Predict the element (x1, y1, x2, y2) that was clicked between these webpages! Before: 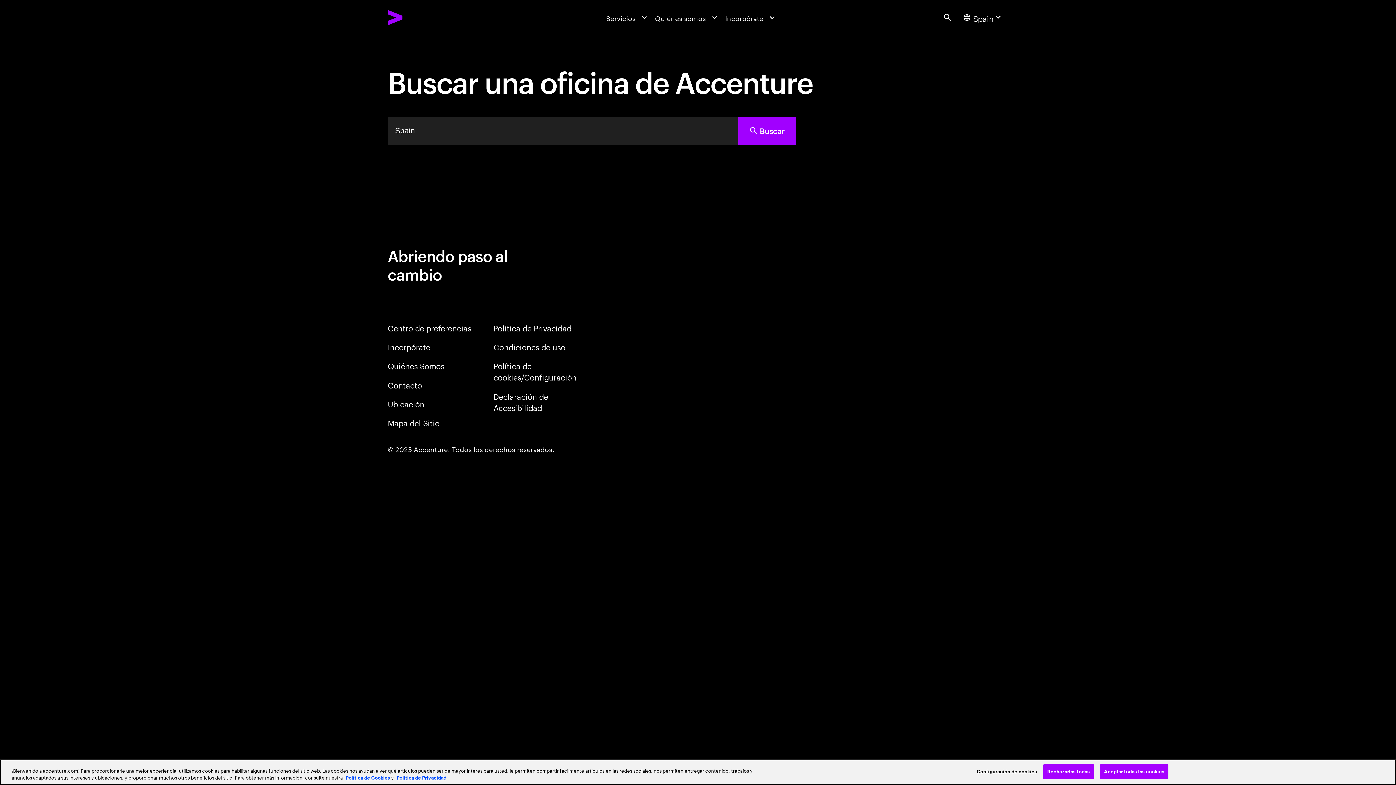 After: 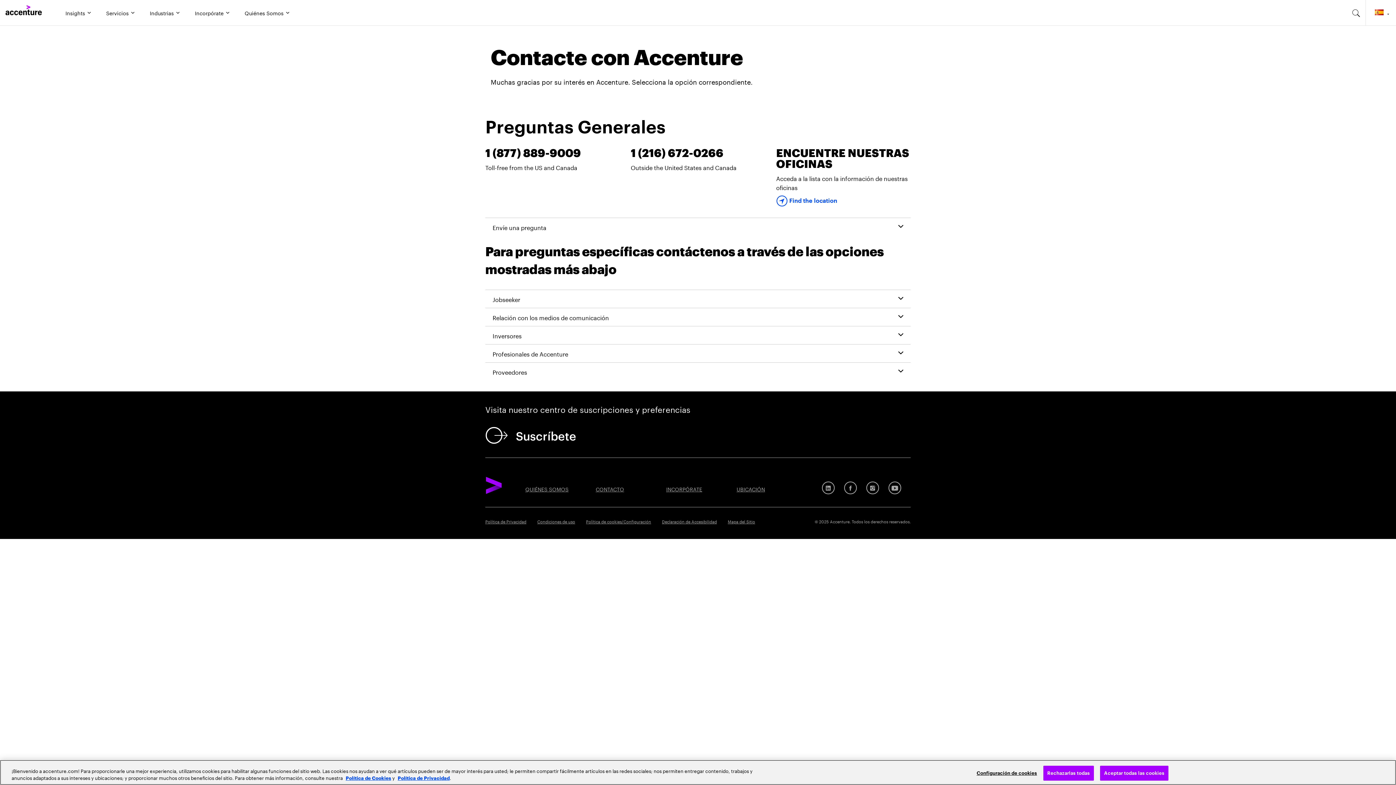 Action: label: Contacto bbox: (387, 378, 422, 390)